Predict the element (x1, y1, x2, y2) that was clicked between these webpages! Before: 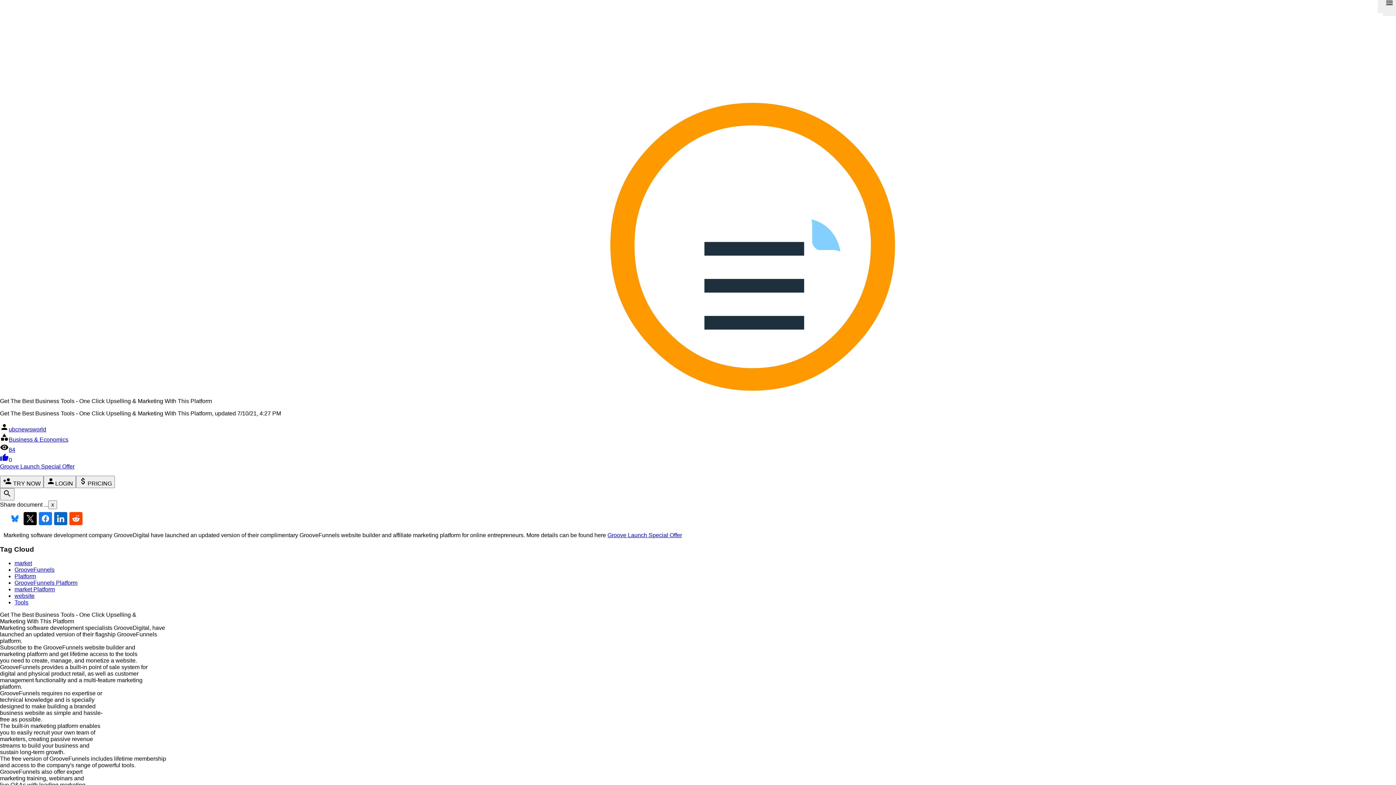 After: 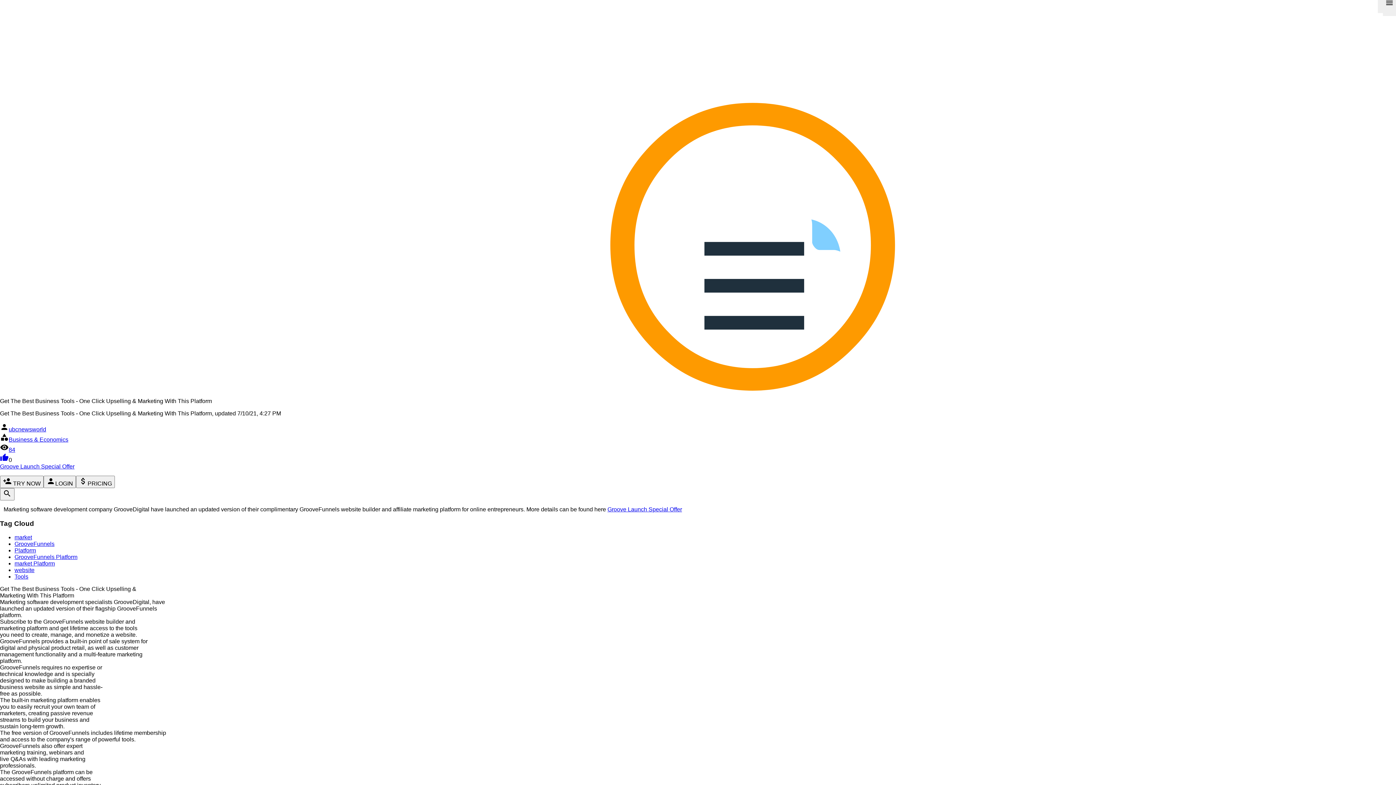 Action: bbox: (38, 512, 52, 525)